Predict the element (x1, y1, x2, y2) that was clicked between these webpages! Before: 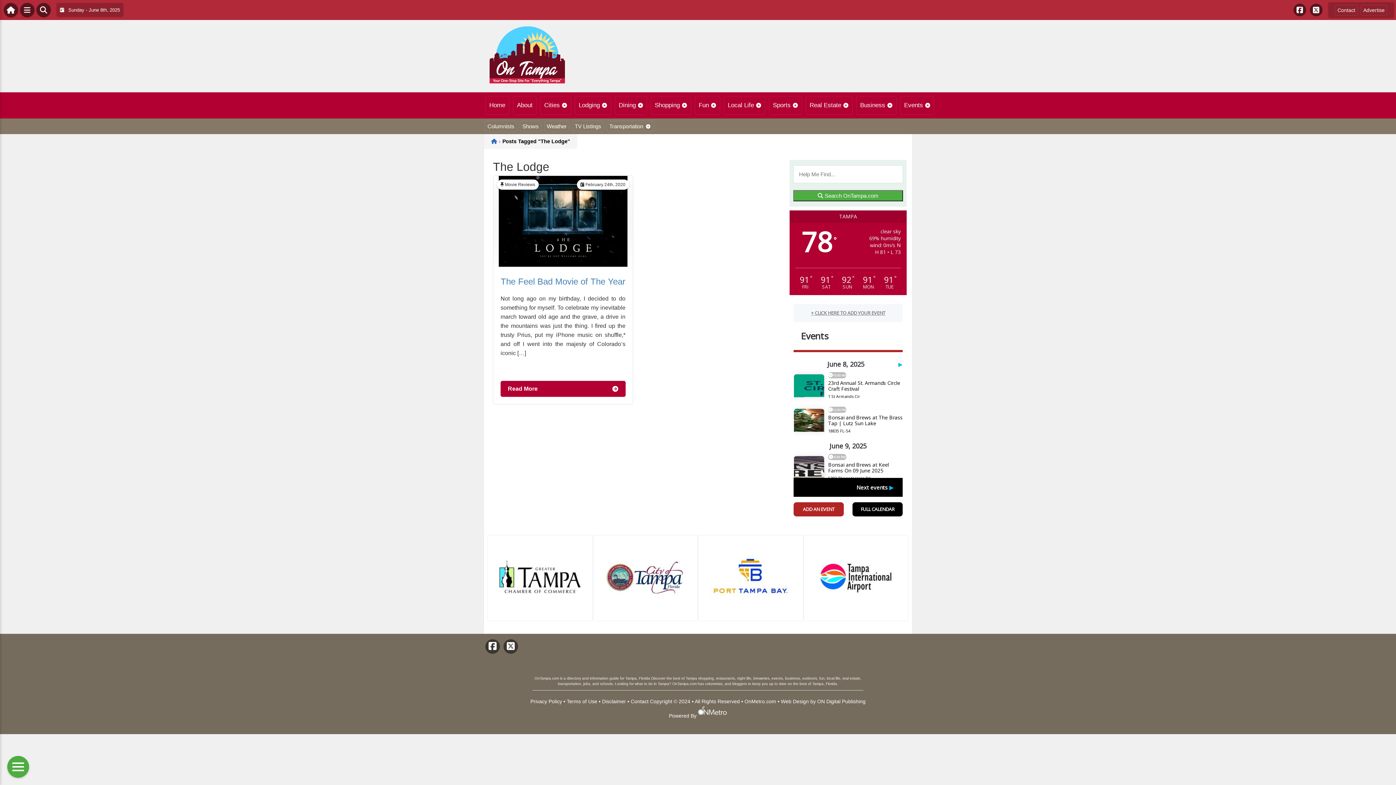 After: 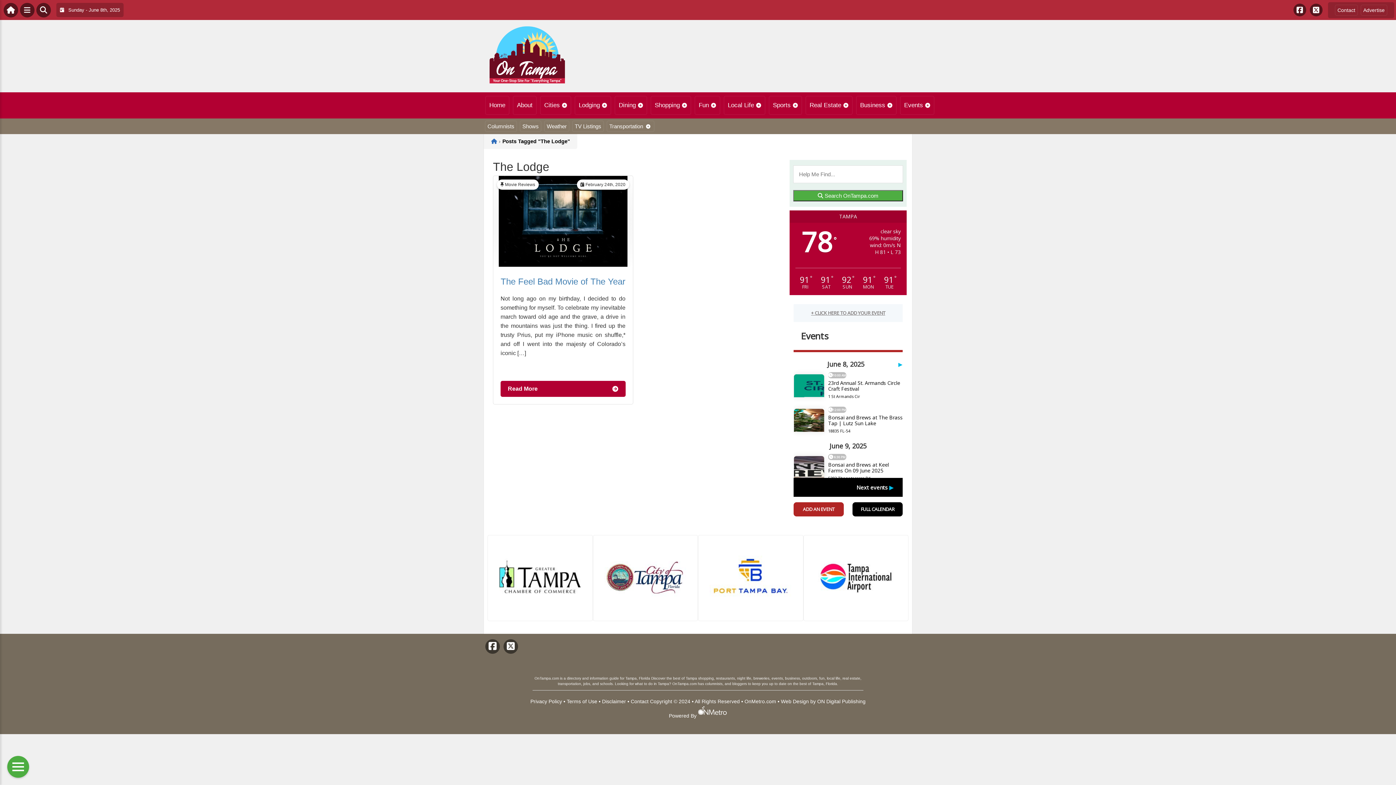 Action: bbox: (817, 698, 865, 704) label: ON Digital Publishing